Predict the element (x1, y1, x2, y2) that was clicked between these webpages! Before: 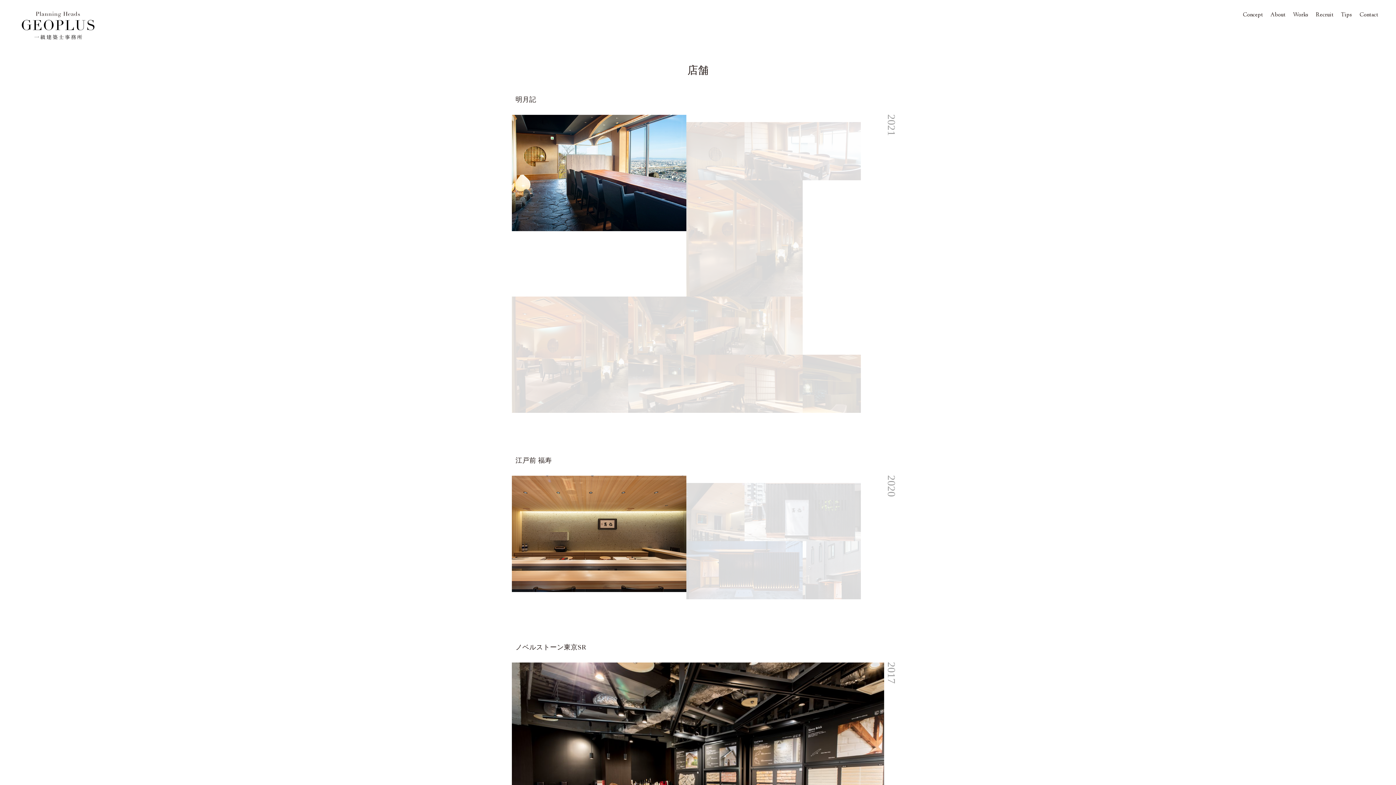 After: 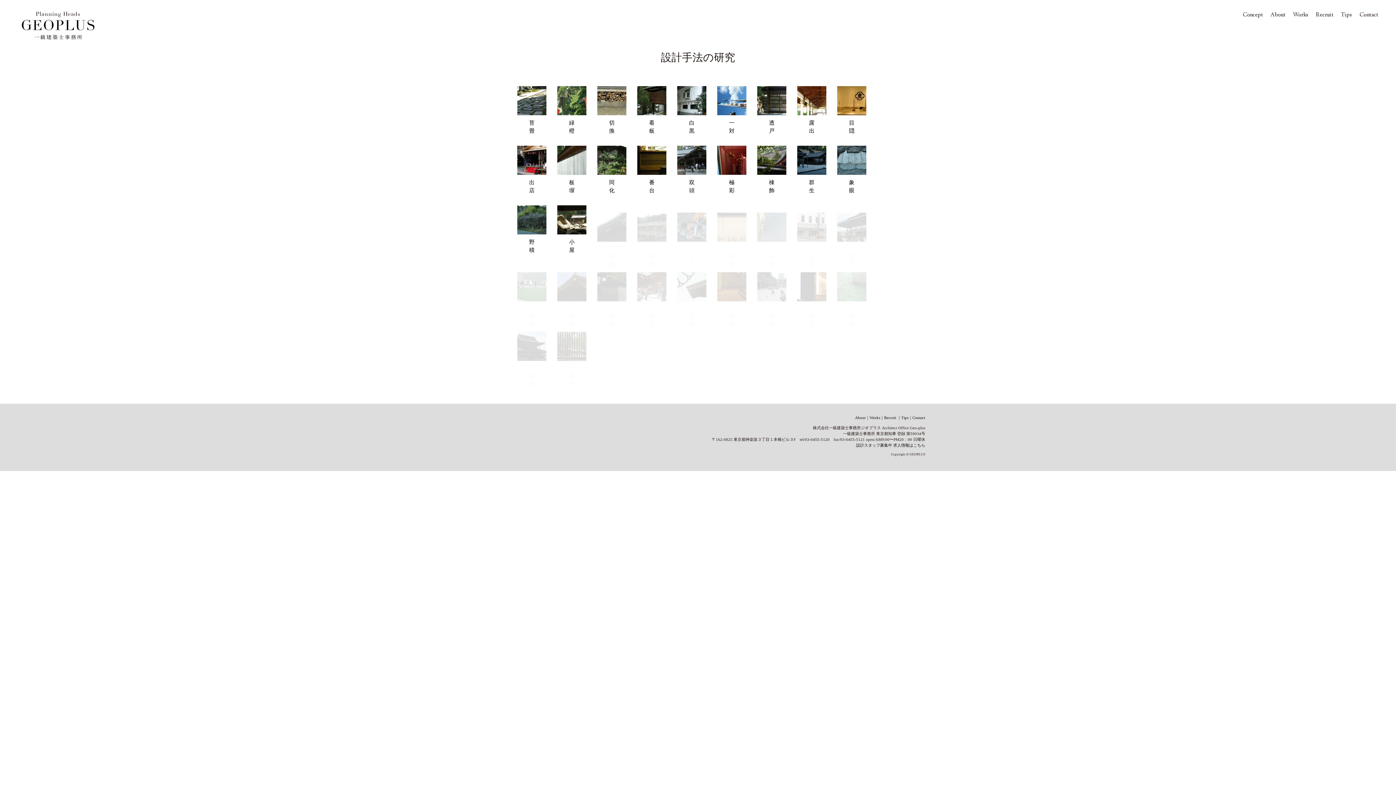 Action: label: Tips bbox: (1337, 0, 1356, 30)